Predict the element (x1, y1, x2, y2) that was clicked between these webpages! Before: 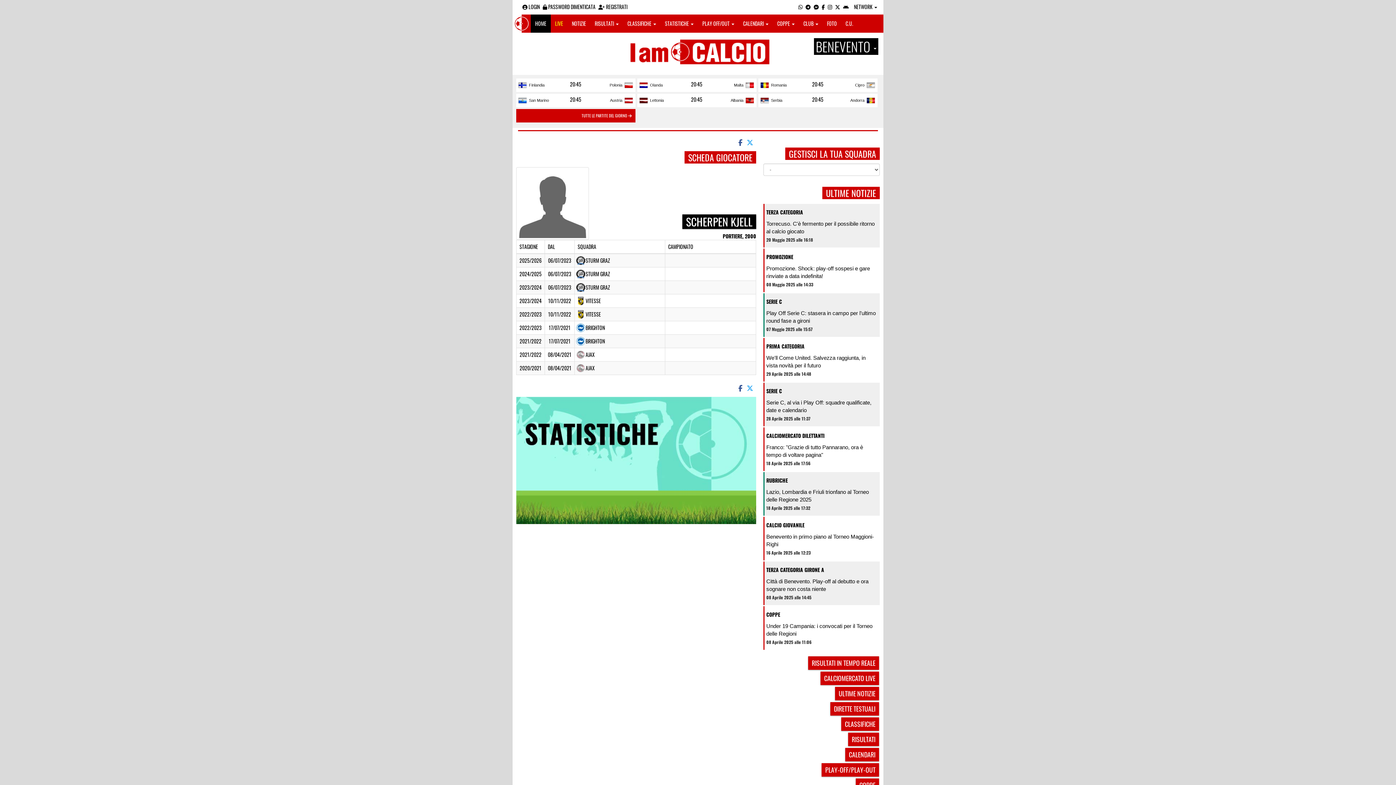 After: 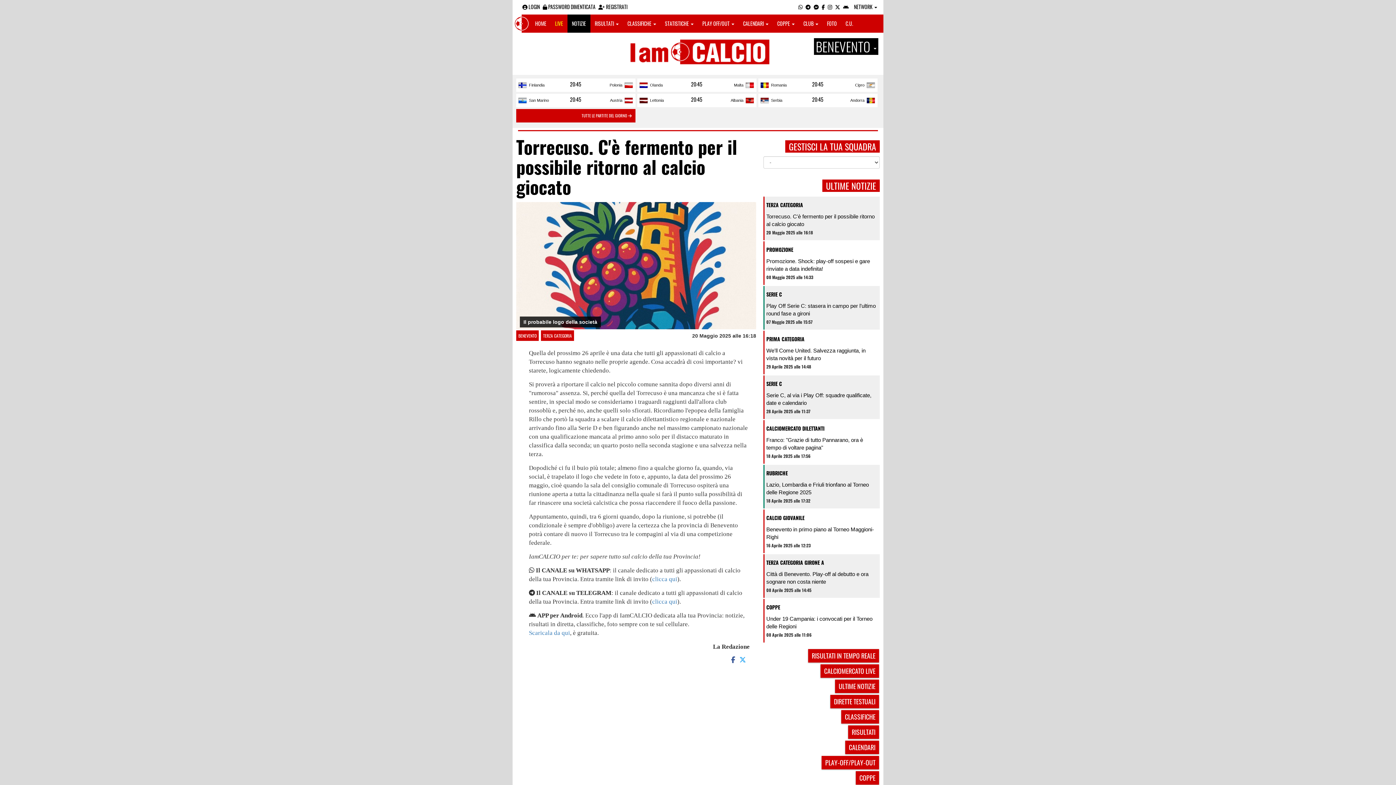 Action: label: Torrecuso. C'è fermento per il possibile ritorno al calcio giocato bbox: (766, 230, 878, 246)